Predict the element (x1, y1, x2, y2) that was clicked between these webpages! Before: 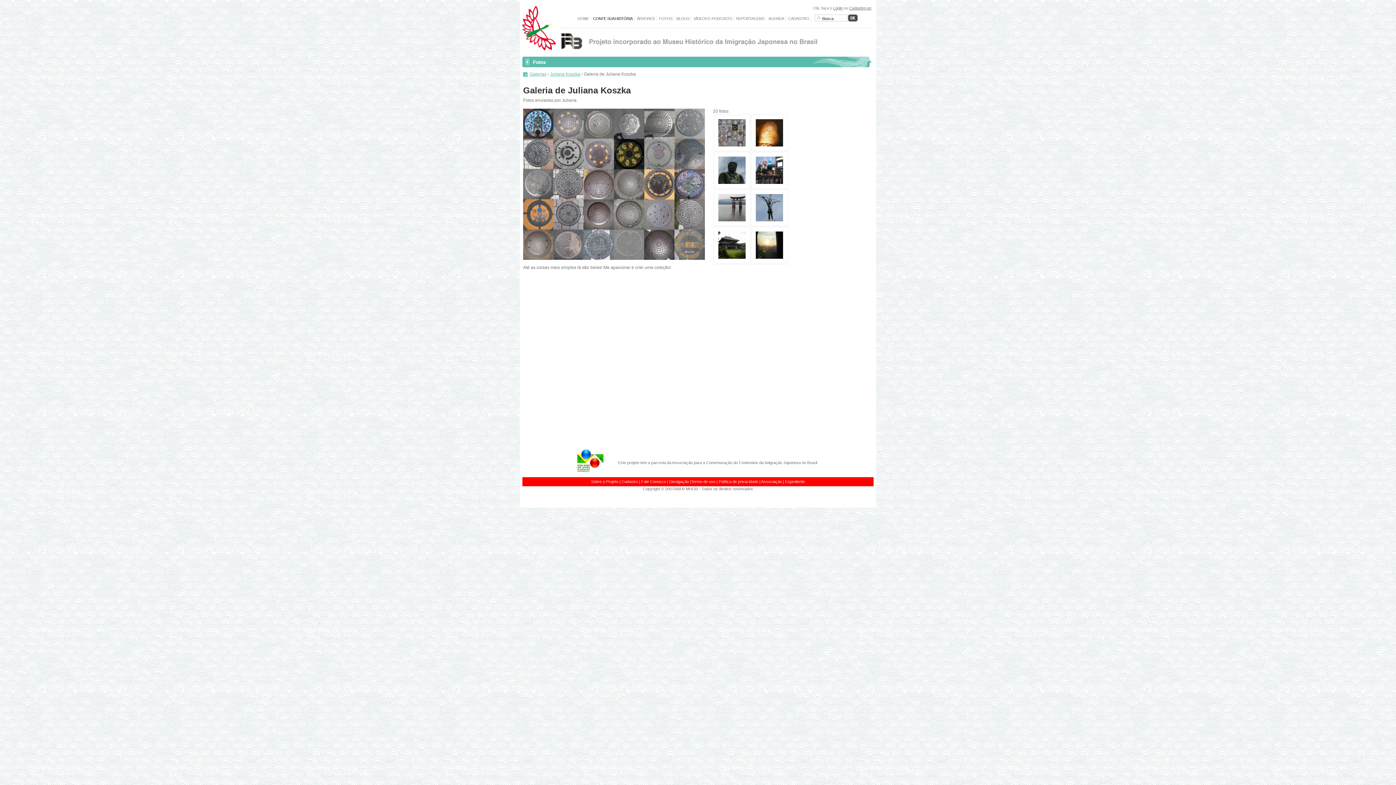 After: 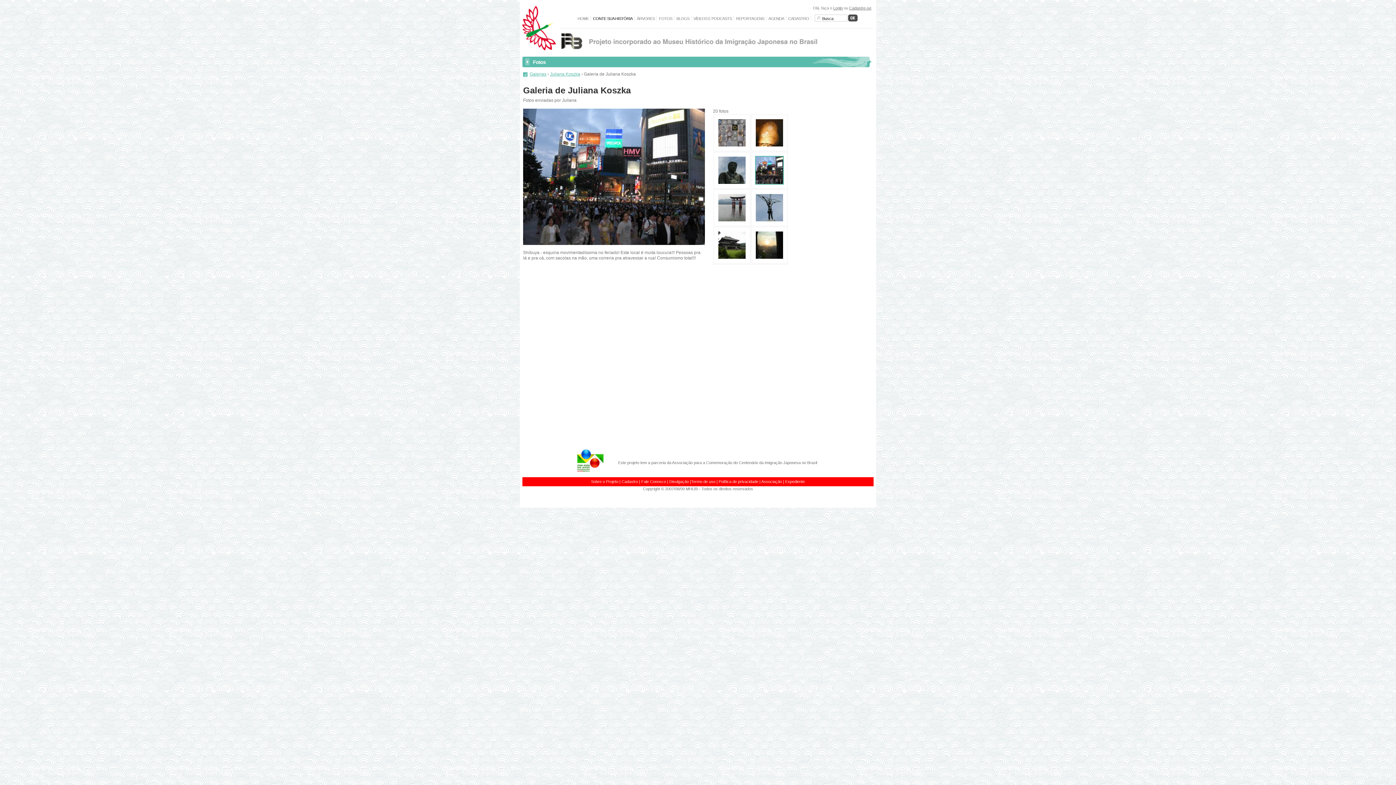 Action: bbox: (755, 156, 784, 184)